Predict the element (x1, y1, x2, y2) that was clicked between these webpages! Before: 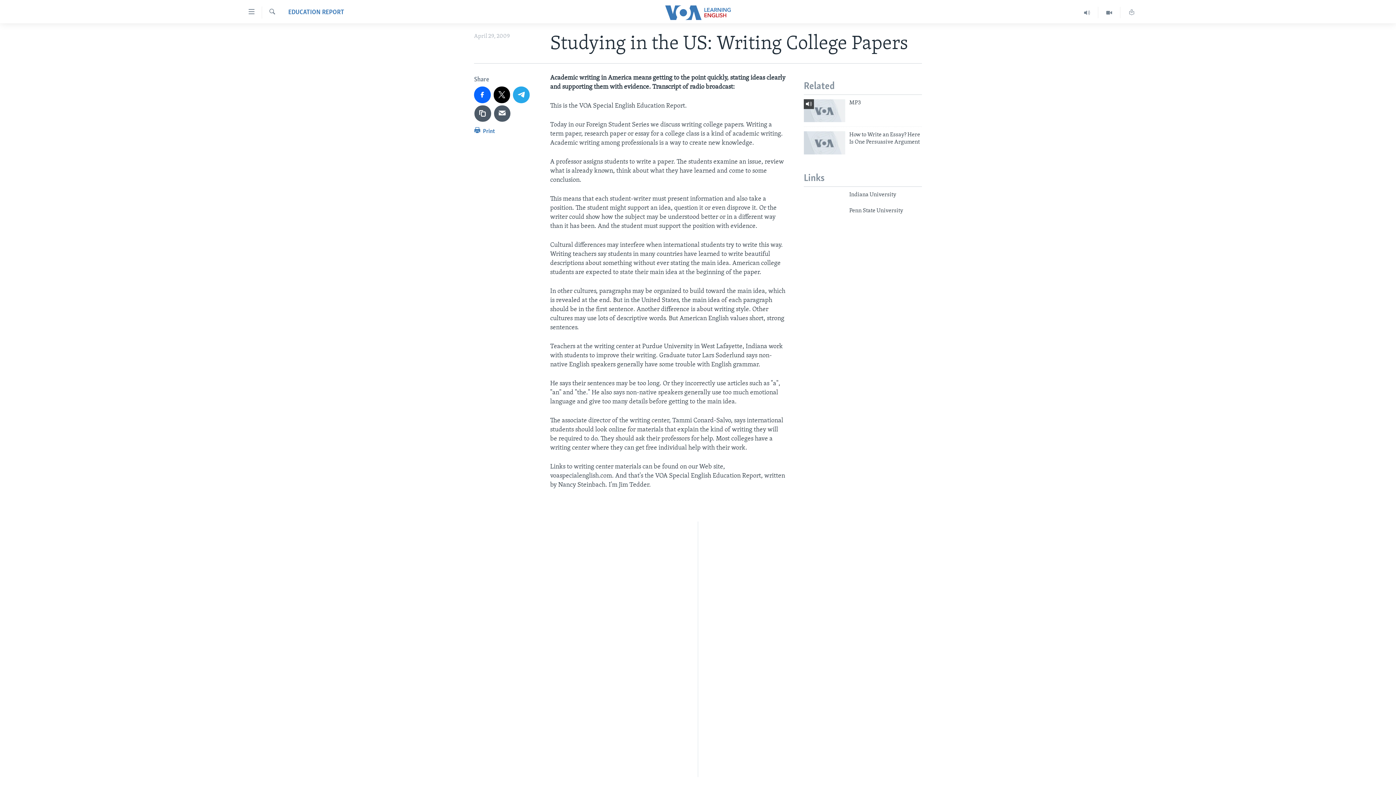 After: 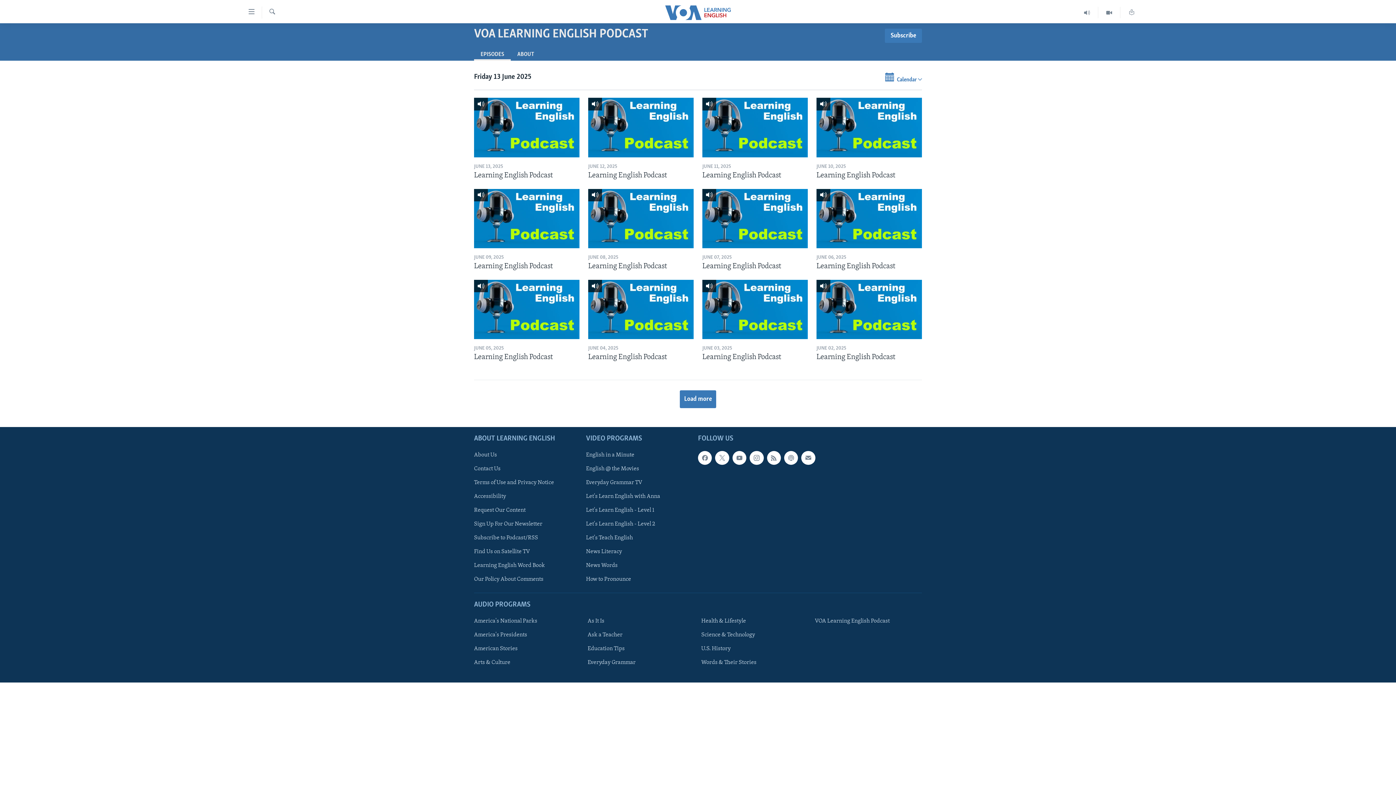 Action: bbox: (1076, 6, 1098, 18)